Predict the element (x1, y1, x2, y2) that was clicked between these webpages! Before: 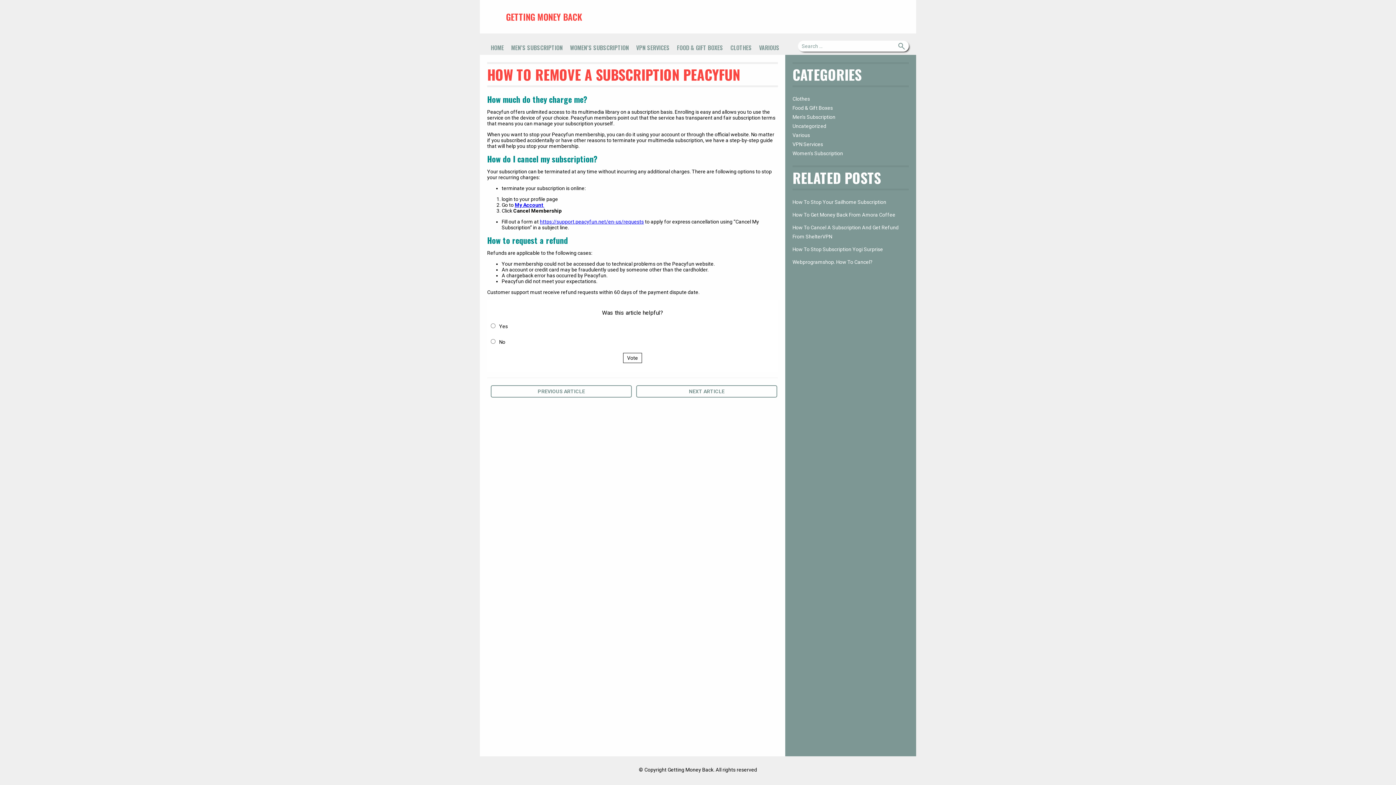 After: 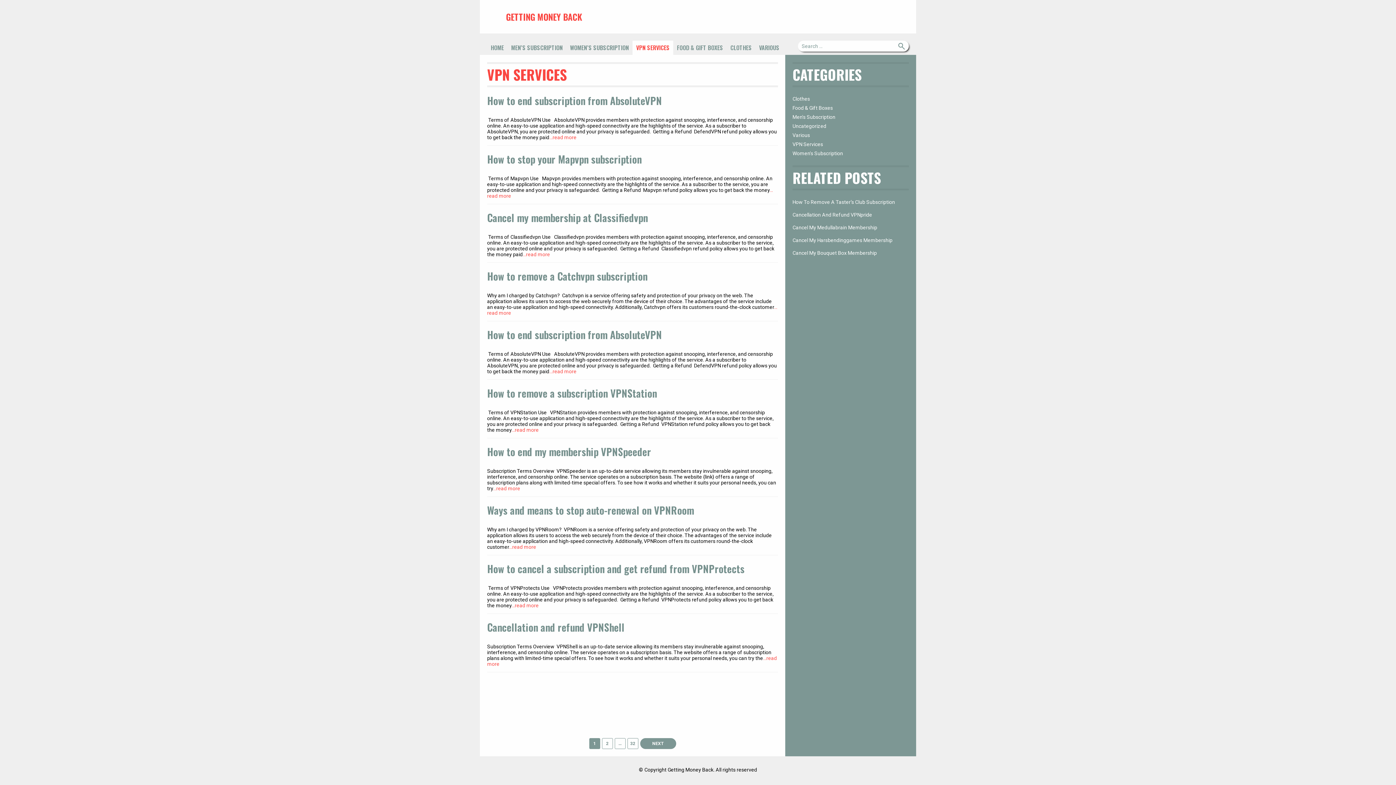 Action: label: VPN SERVICES bbox: (632, 40, 673, 54)